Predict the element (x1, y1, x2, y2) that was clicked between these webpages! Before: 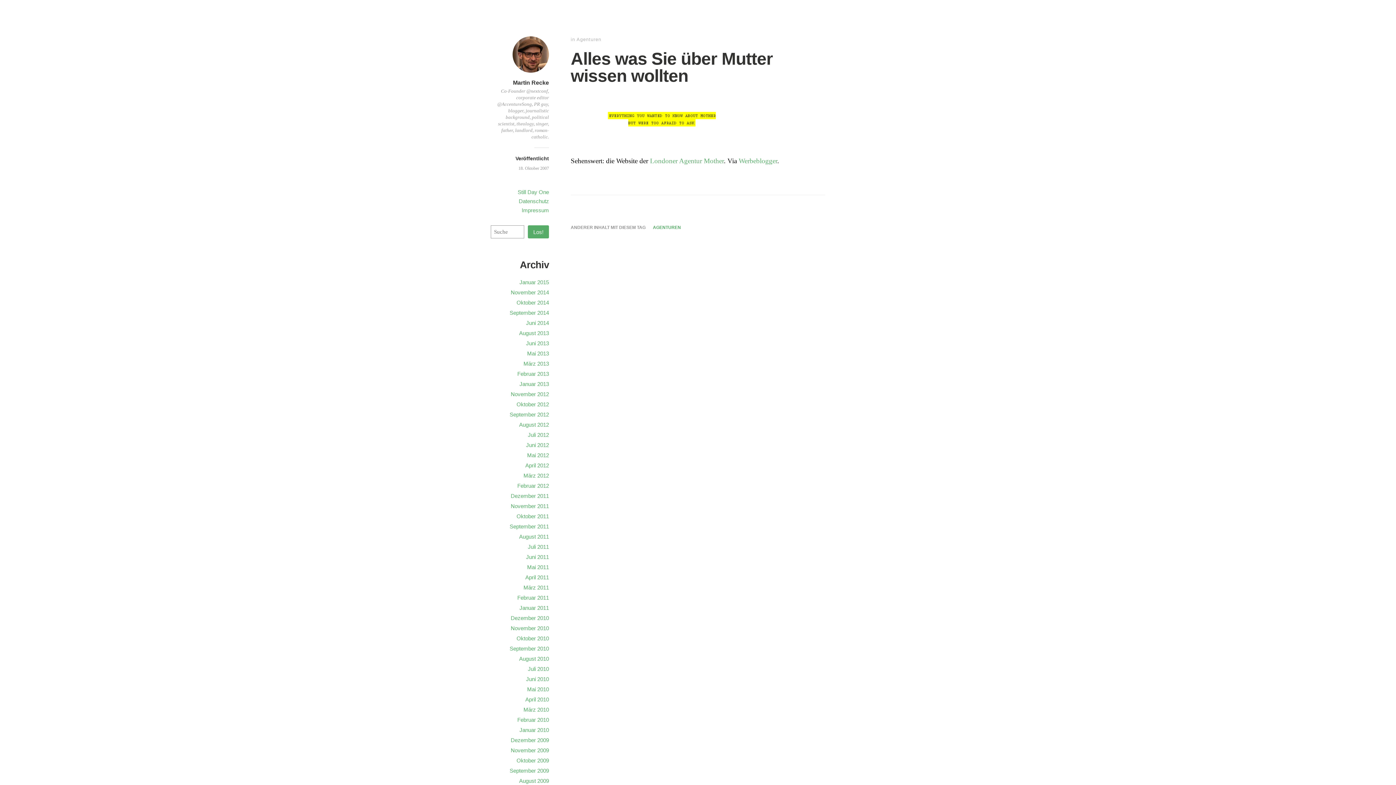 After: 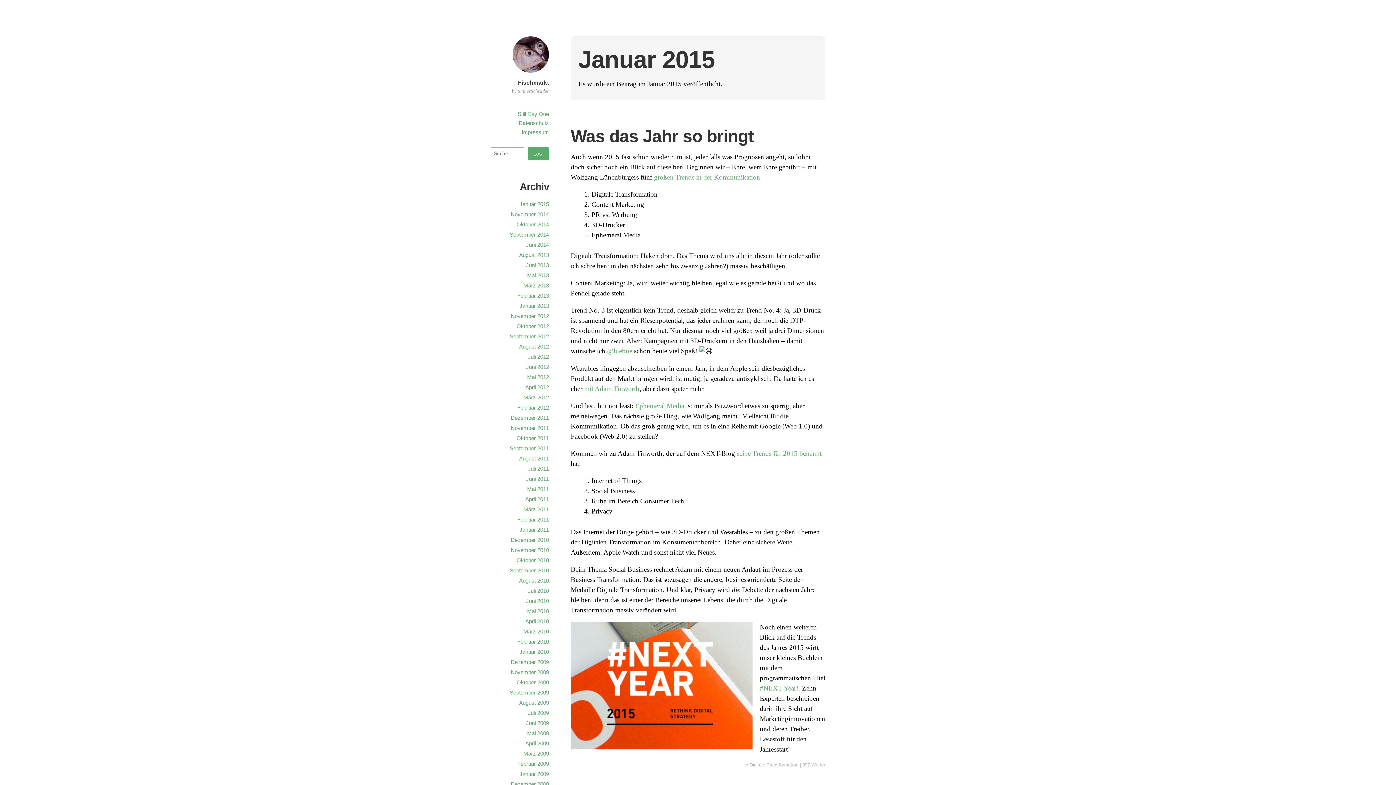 Action: label: Januar 2015 bbox: (519, 279, 549, 285)